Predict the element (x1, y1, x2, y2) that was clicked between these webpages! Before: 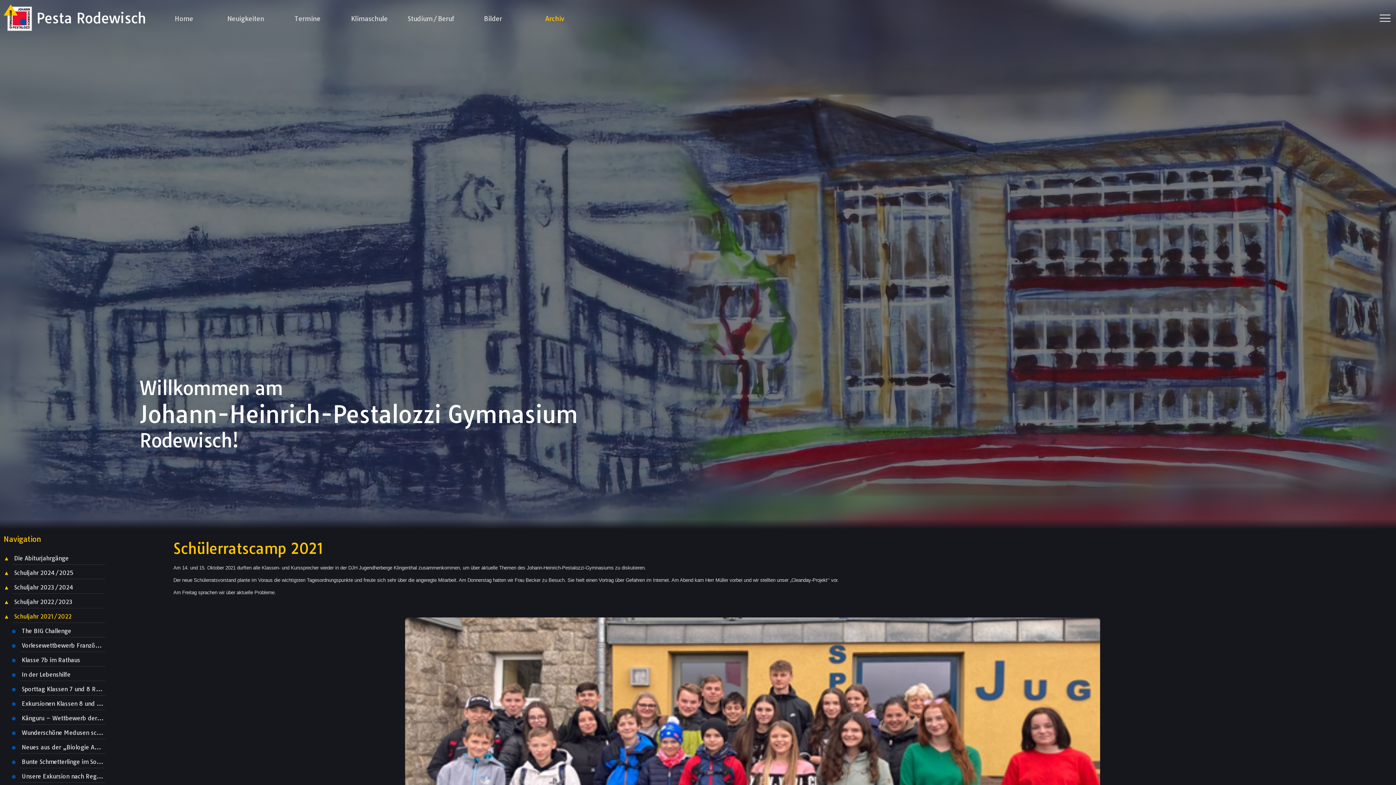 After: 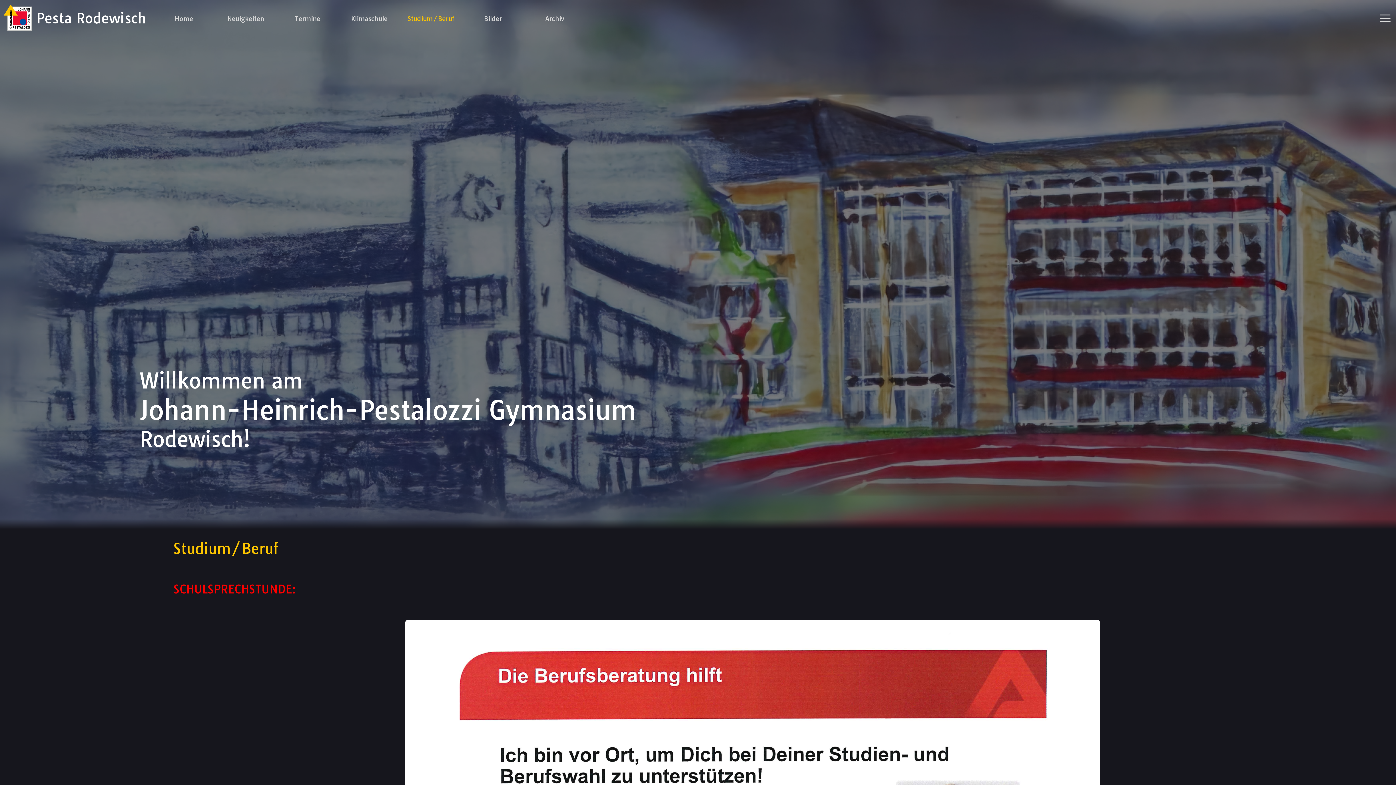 Action: bbox: (404, 14, 458, 22) label: Studium/Beruf